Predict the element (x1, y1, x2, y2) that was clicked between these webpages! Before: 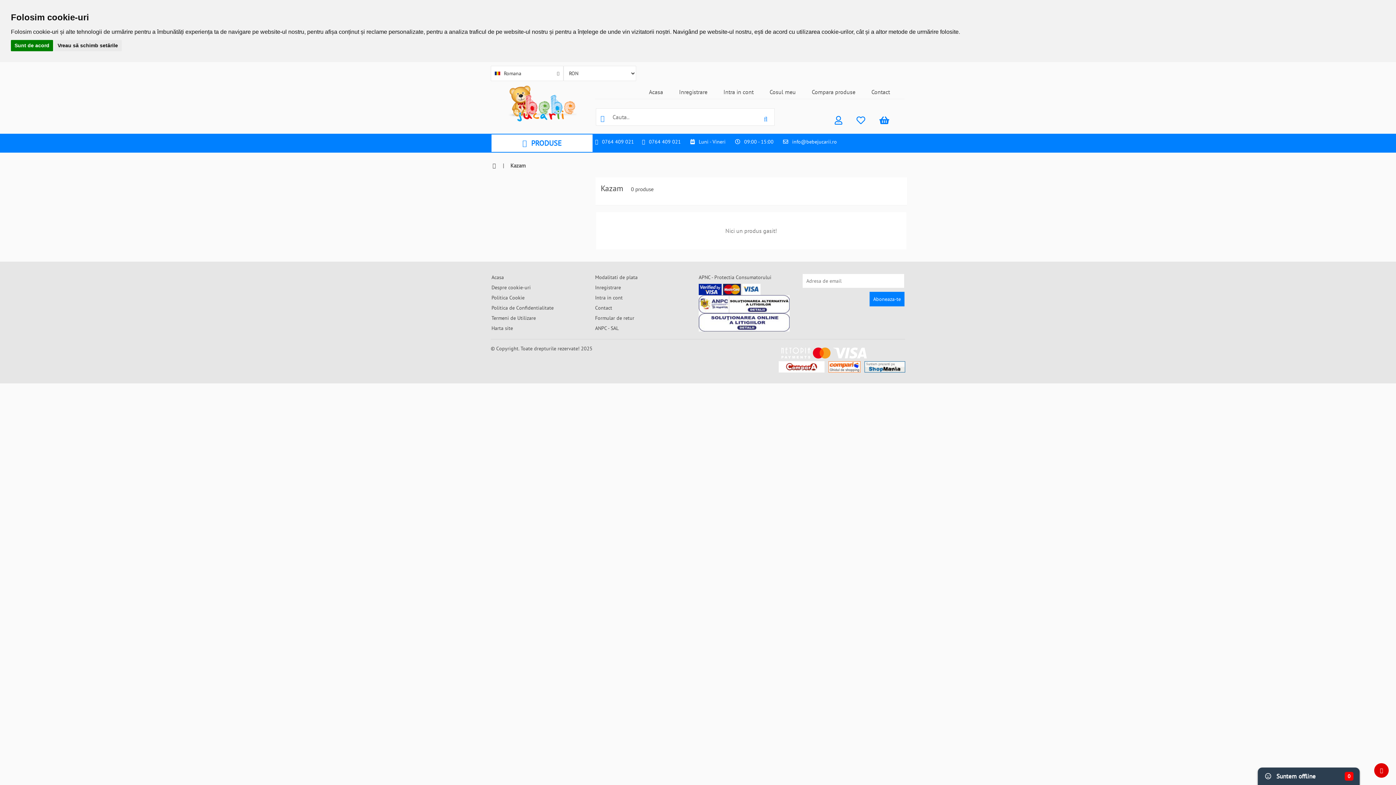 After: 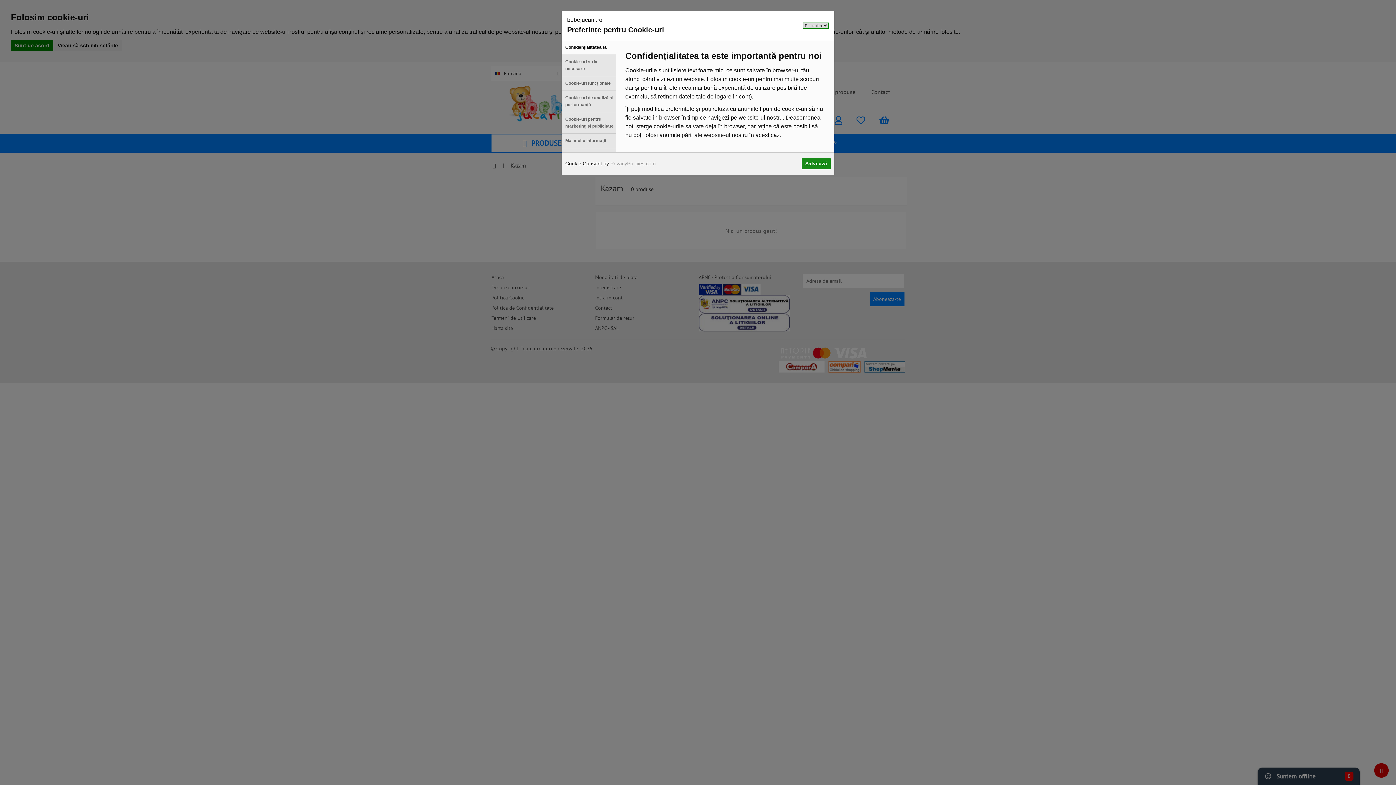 Action: label: Vreau să schimb setările bbox: (54, 40, 121, 51)